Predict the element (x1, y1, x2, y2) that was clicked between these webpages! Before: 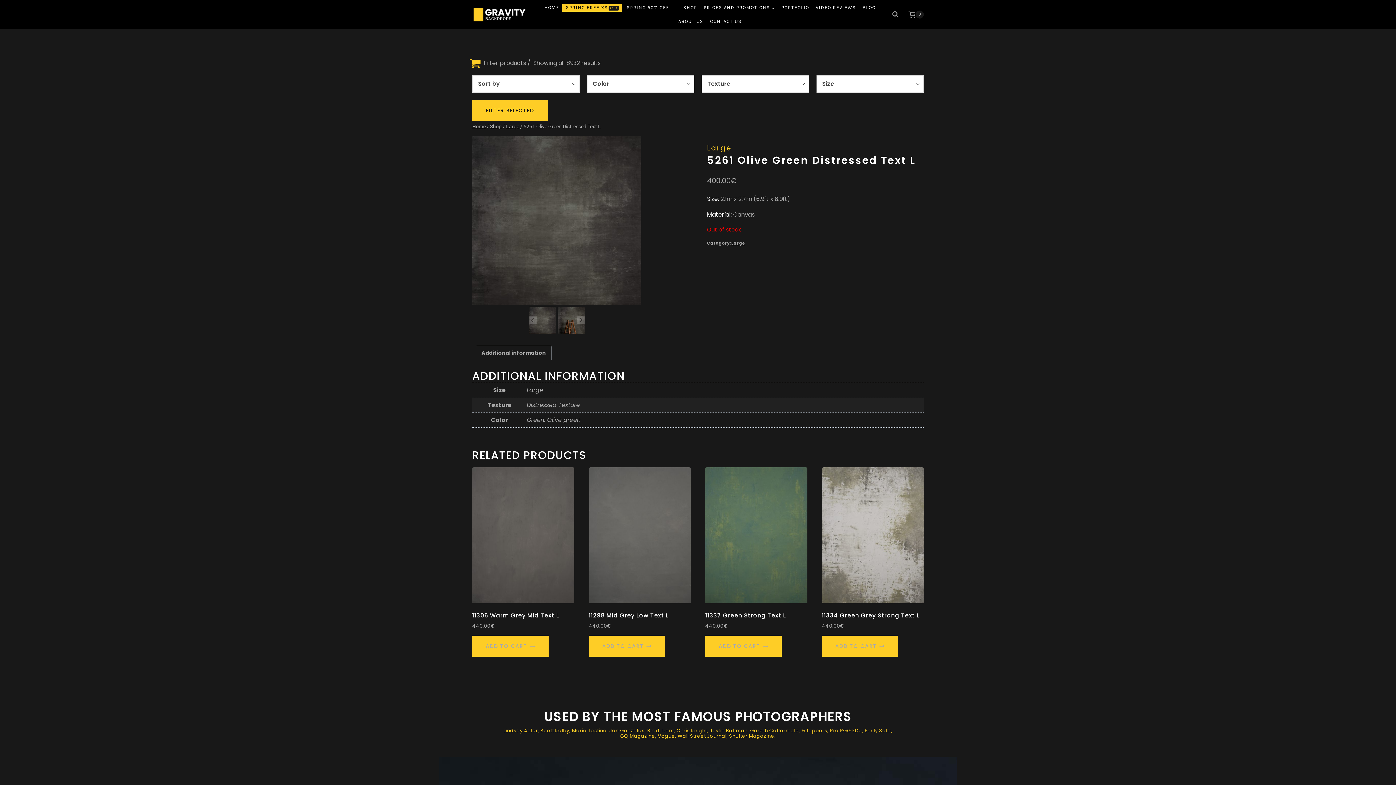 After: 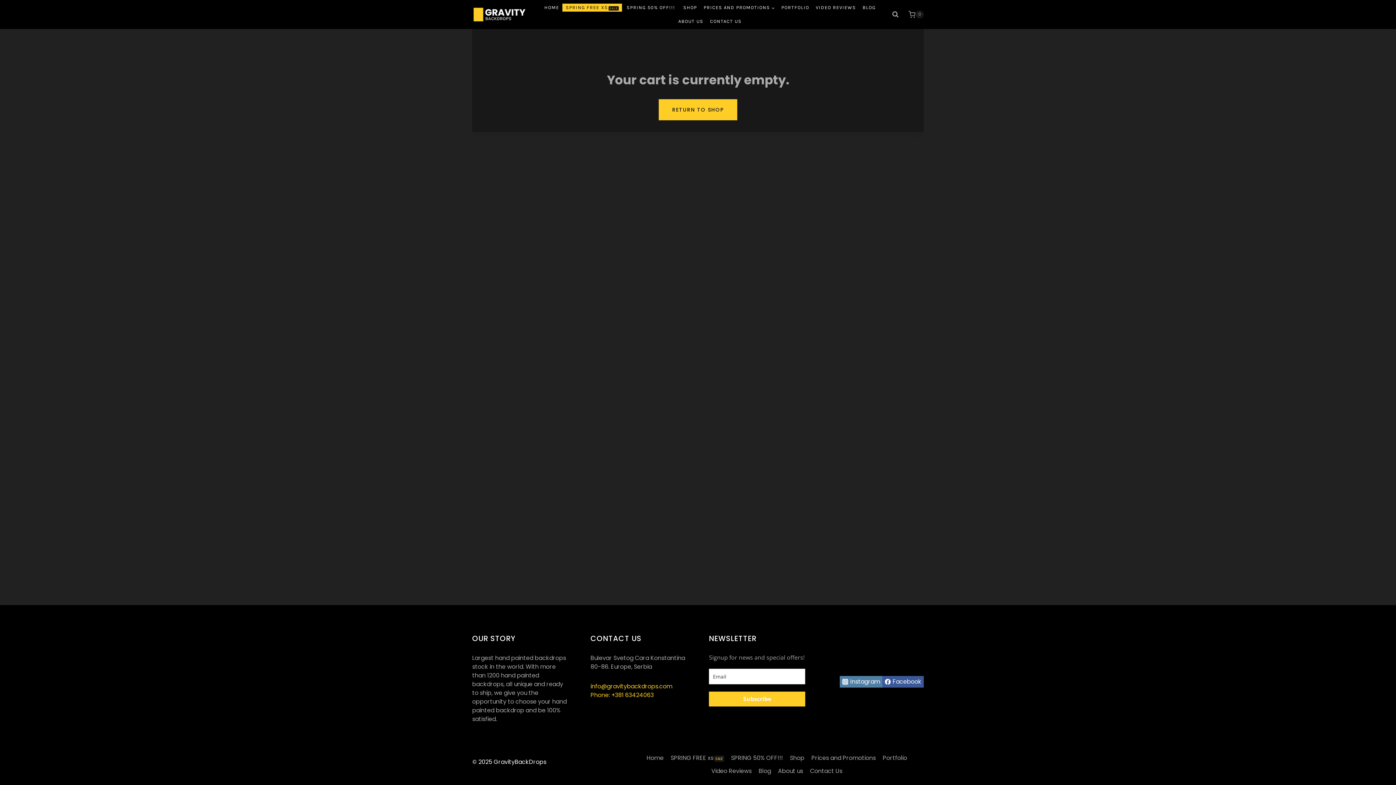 Action: label: Shopping Cart bbox: (905, 10, 924, 18)